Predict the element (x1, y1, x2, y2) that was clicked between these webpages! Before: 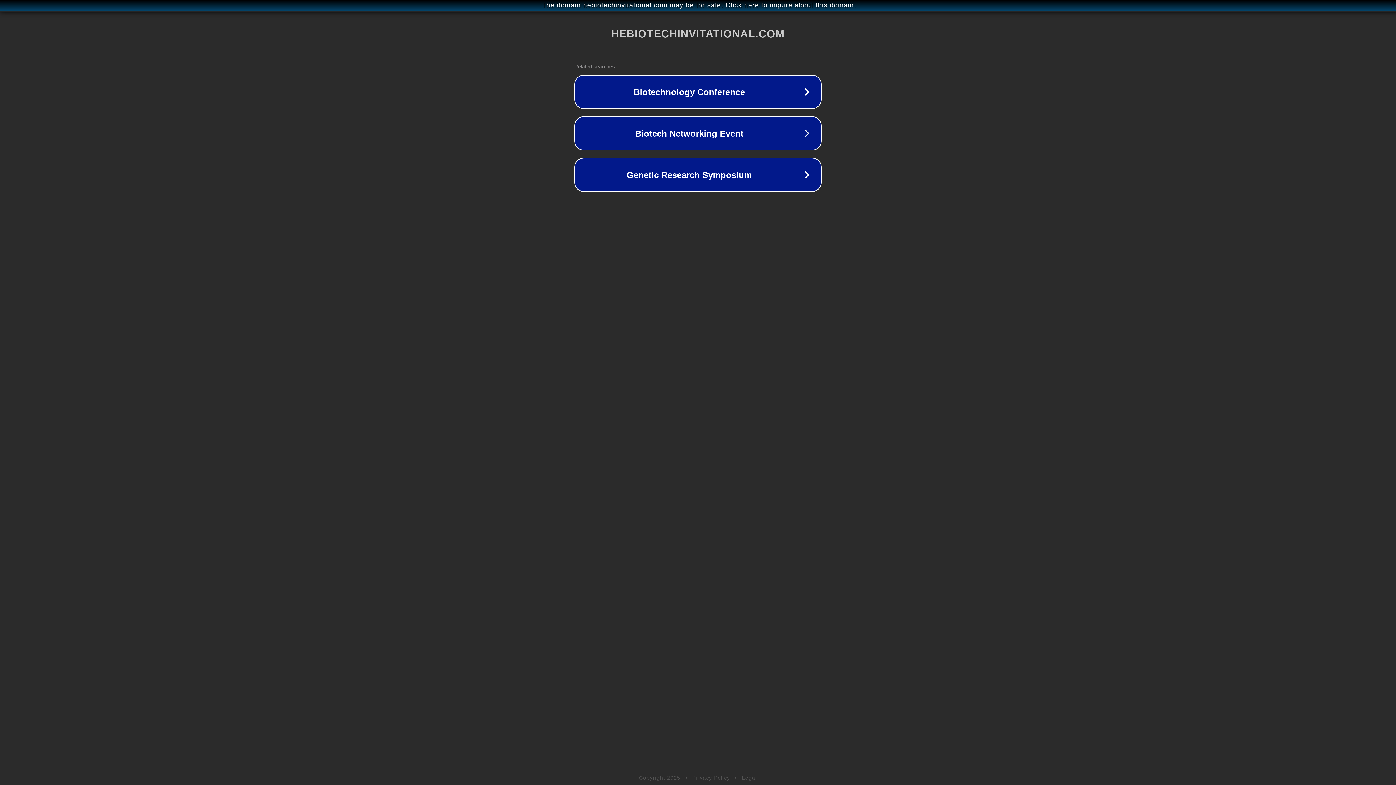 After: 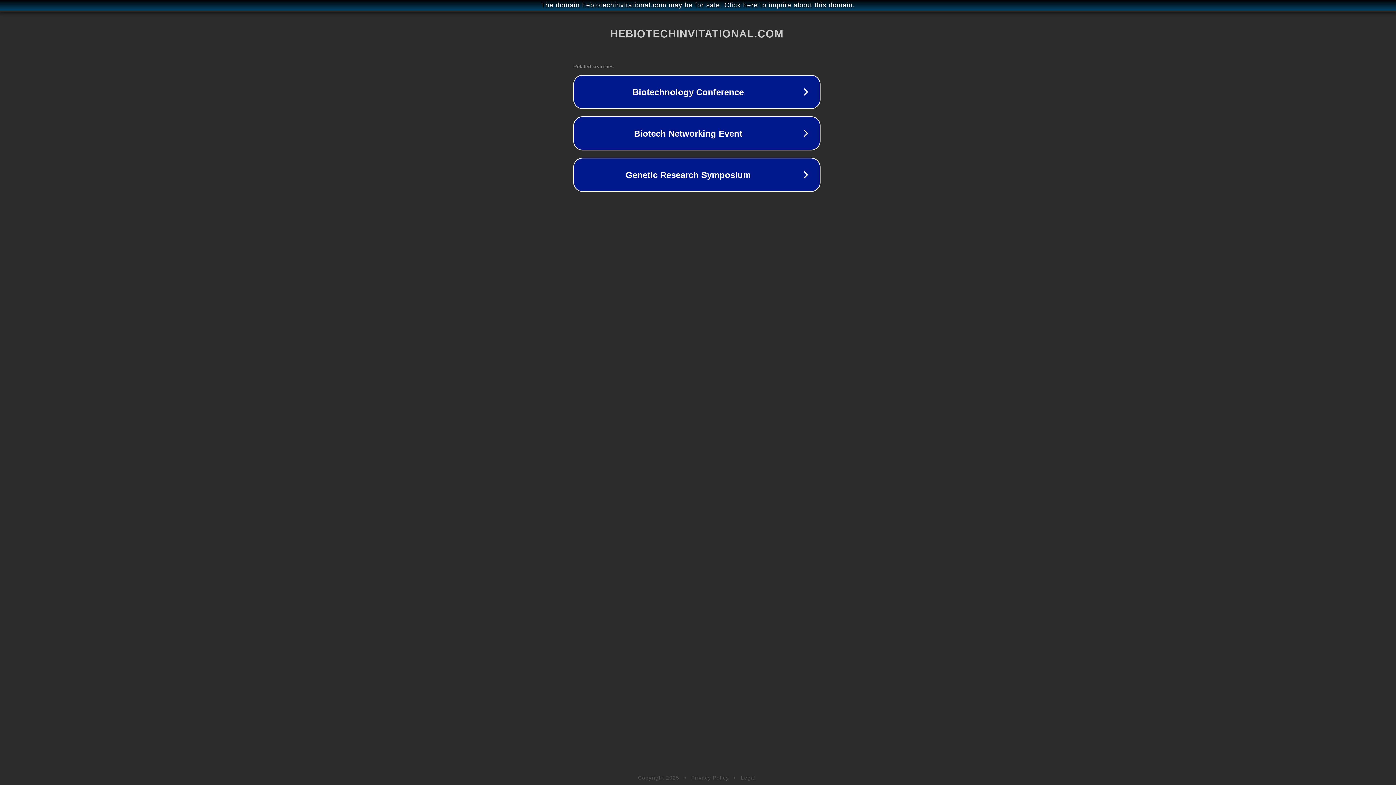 Action: label: The domain hebiotechinvitational.com may be for sale. Click here to inquire about this domain. bbox: (1, 1, 1397, 9)